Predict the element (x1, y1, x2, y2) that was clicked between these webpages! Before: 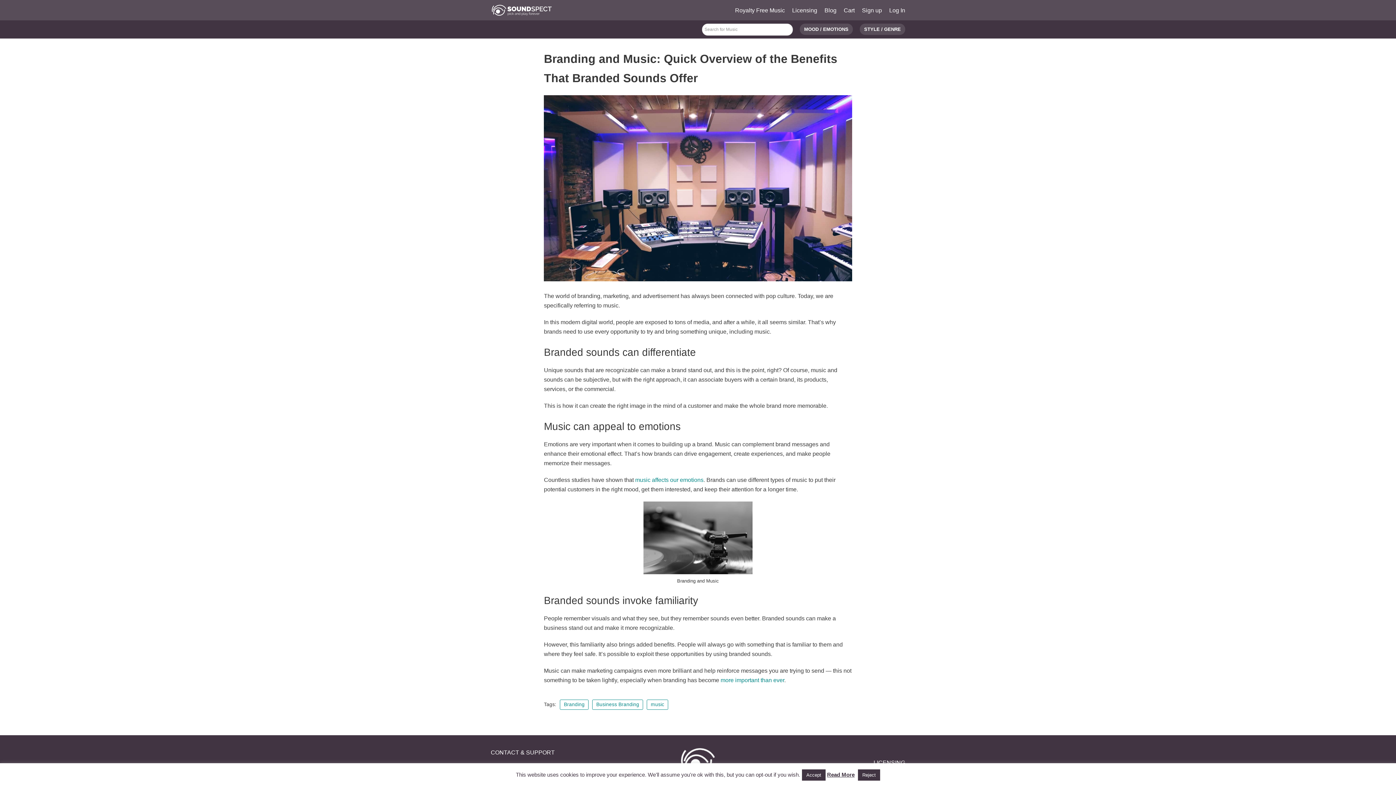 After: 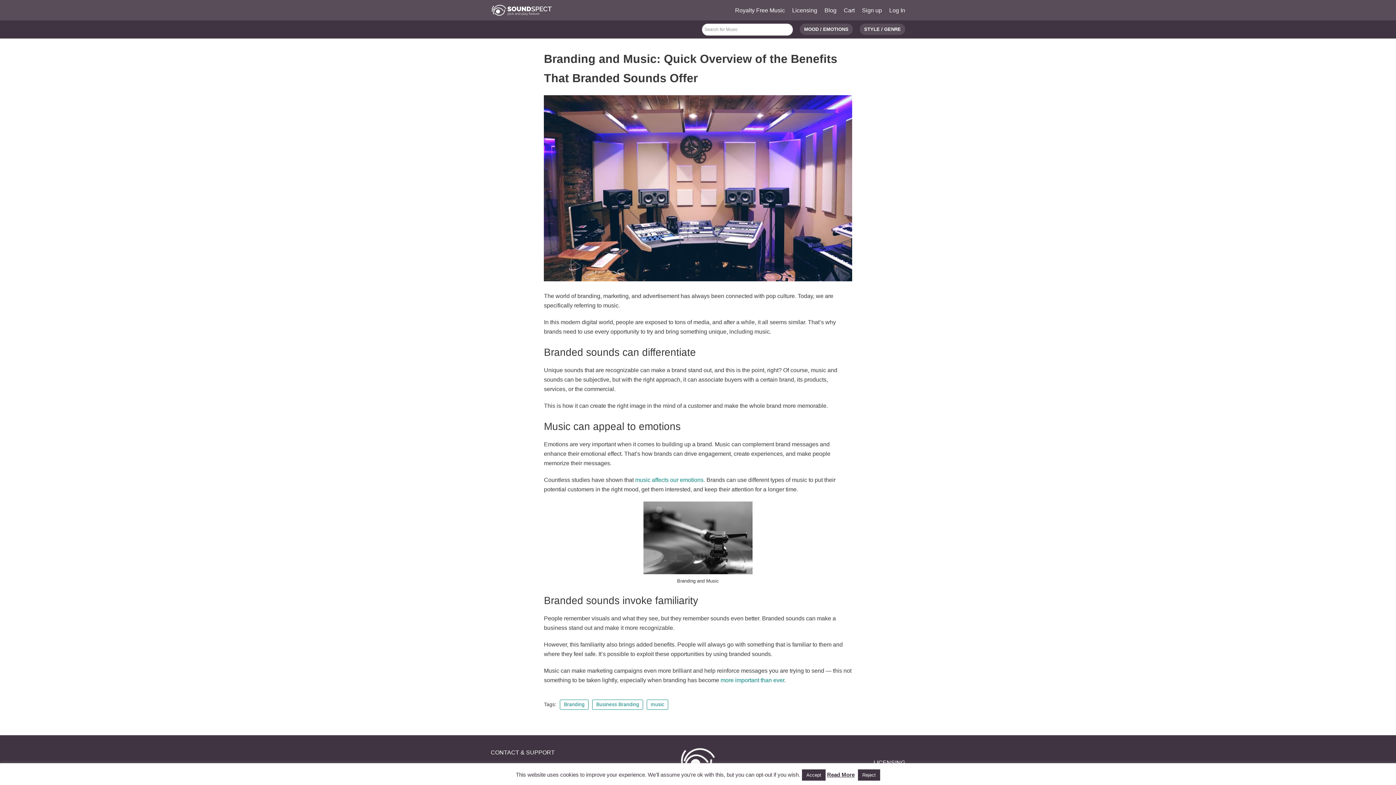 Action: bbox: (827, 770, 854, 779) label: Read More